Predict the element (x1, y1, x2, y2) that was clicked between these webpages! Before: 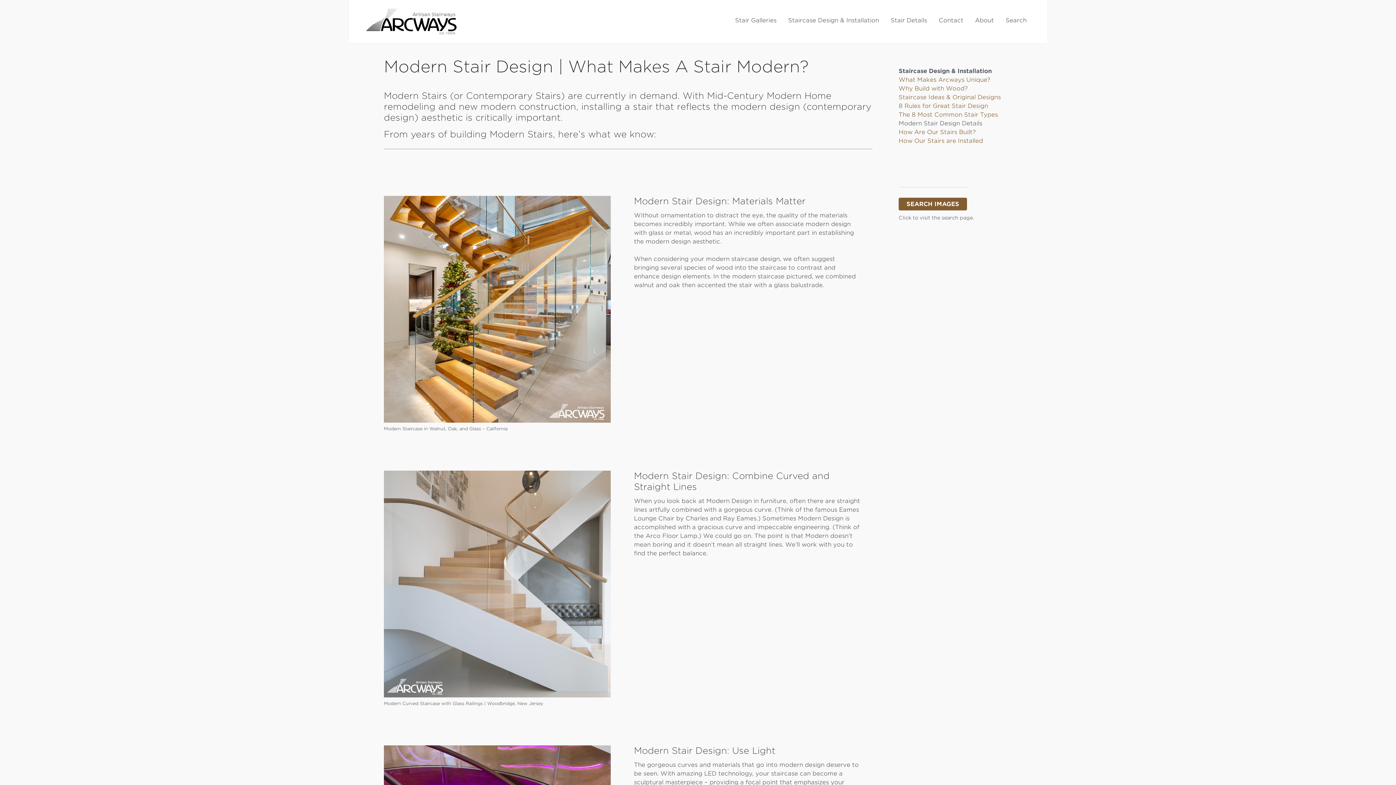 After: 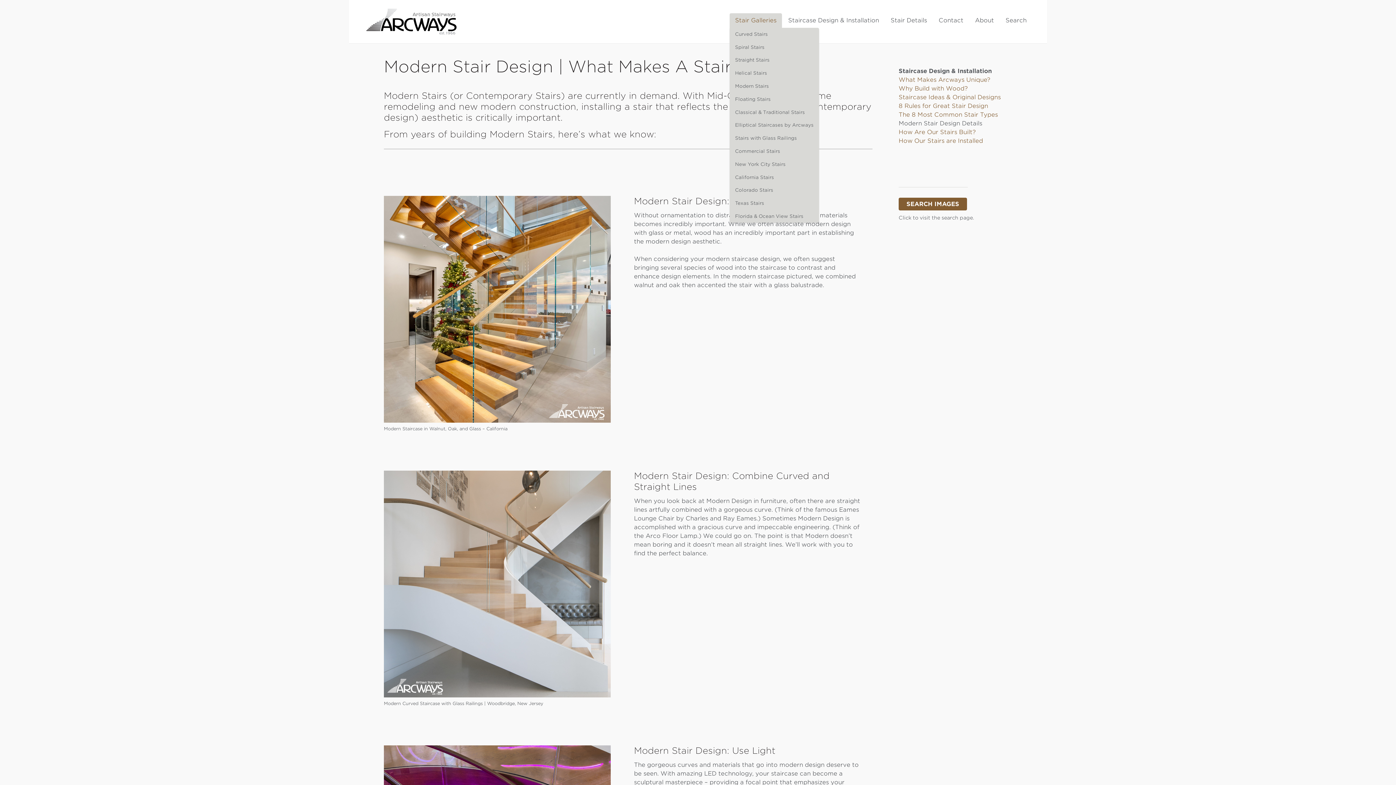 Action: bbox: (729, 13, 782, 27) label: Stair Galleries